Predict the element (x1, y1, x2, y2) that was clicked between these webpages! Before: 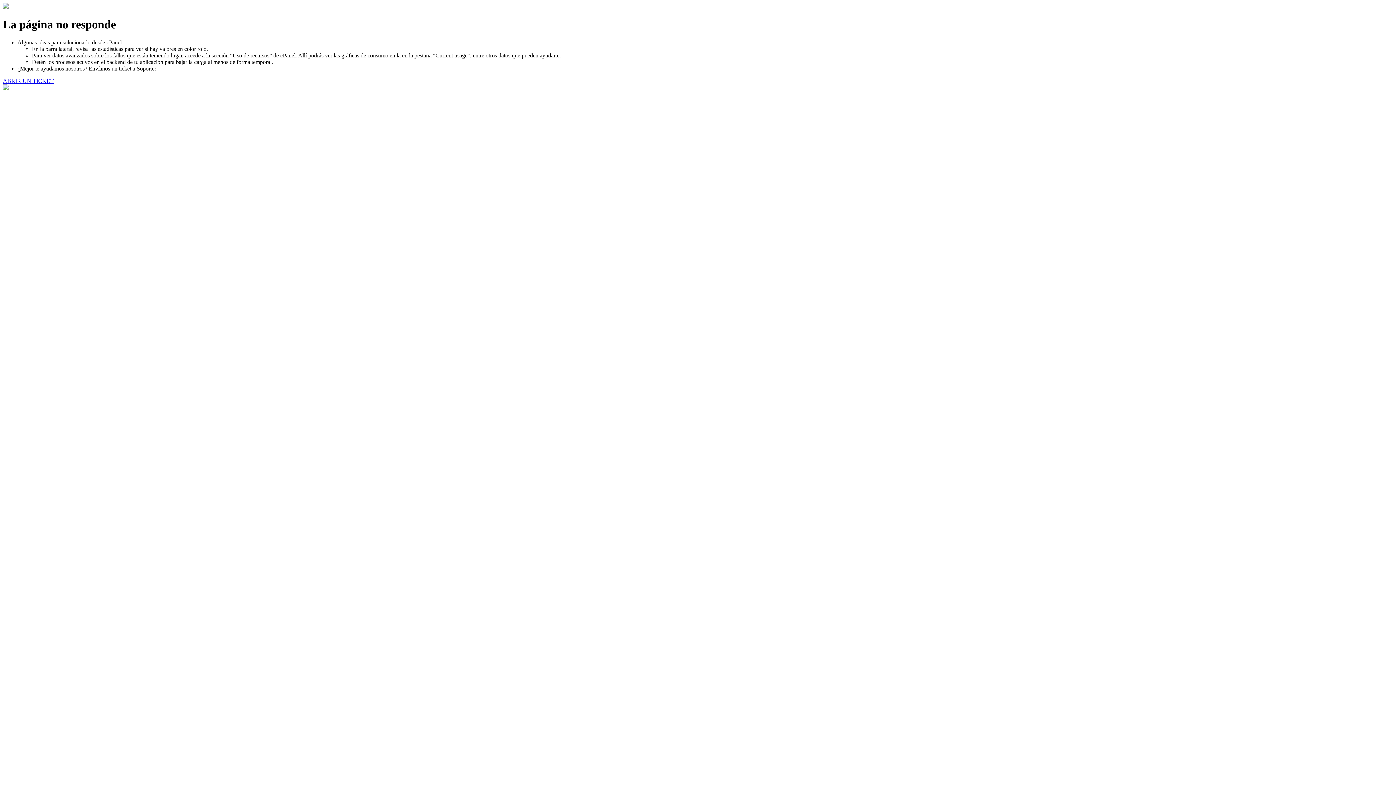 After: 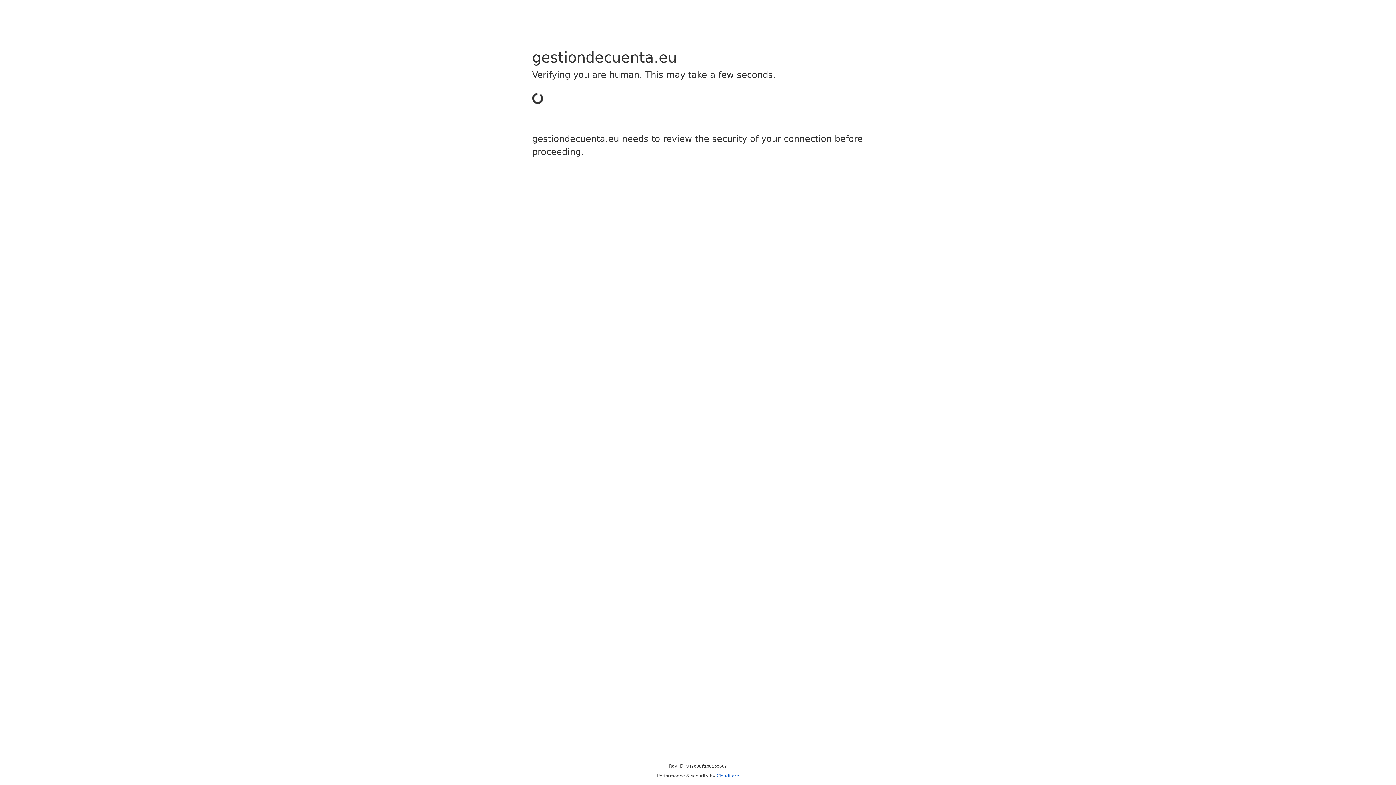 Action: bbox: (2, 77, 53, 83) label: ABRIR UN TICKET